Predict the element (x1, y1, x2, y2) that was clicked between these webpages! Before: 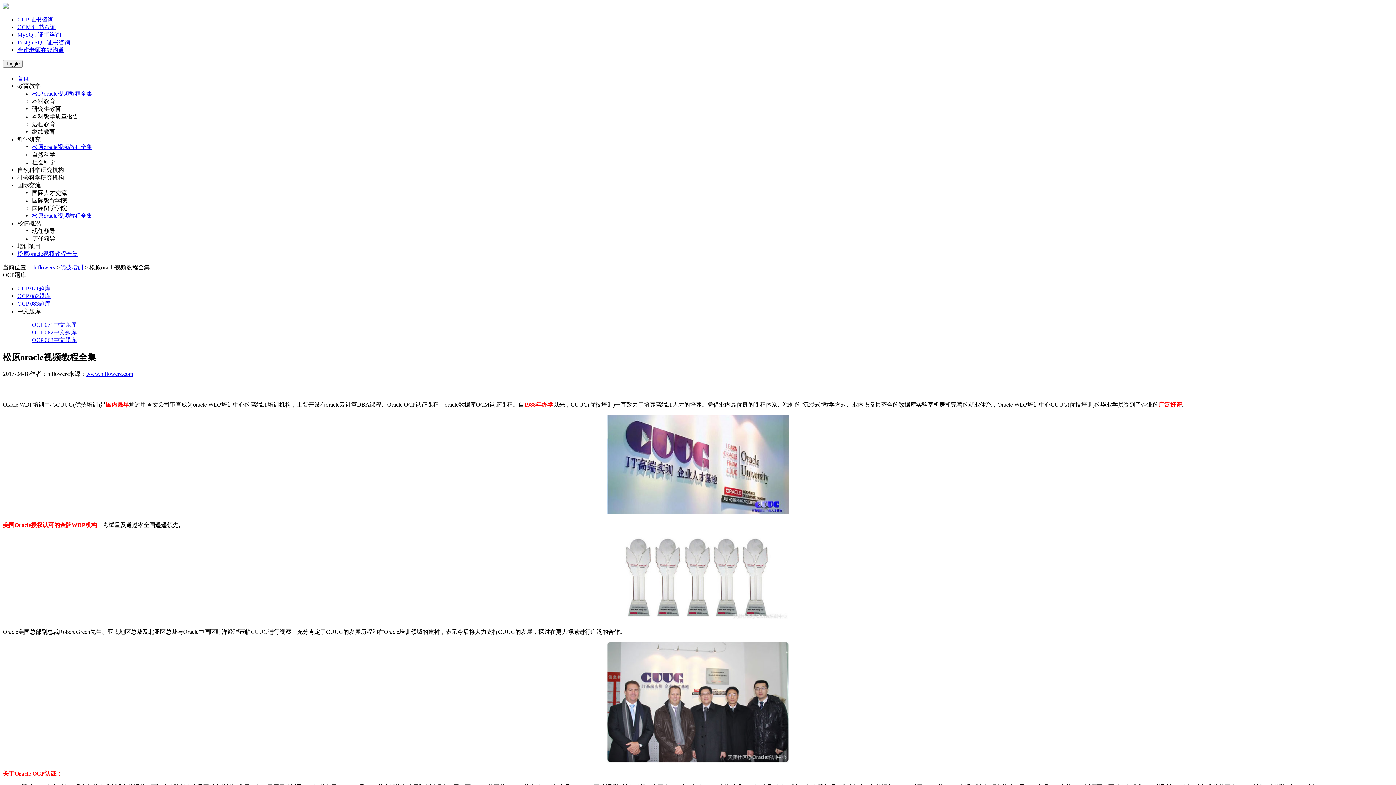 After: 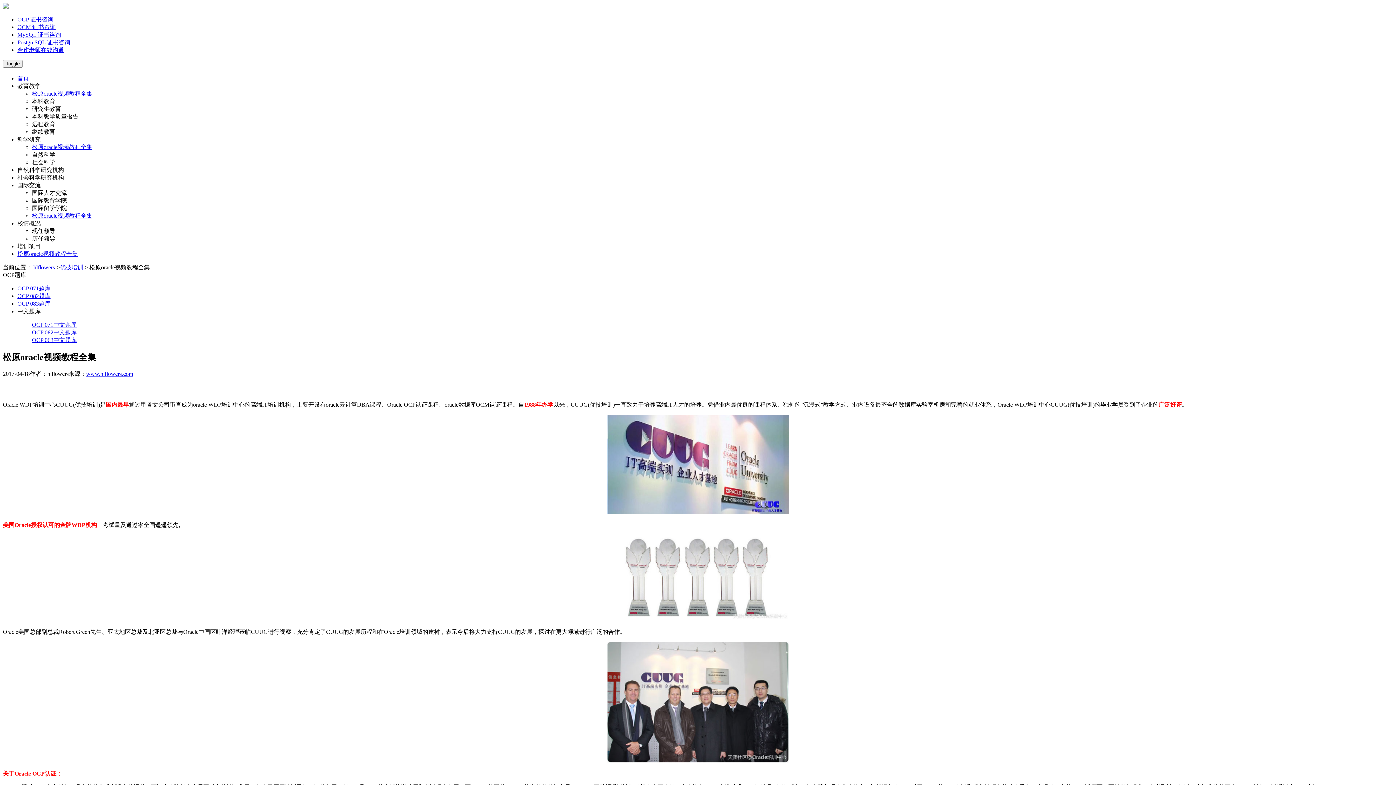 Action: label: OCP 082题库 bbox: (17, 293, 50, 299)